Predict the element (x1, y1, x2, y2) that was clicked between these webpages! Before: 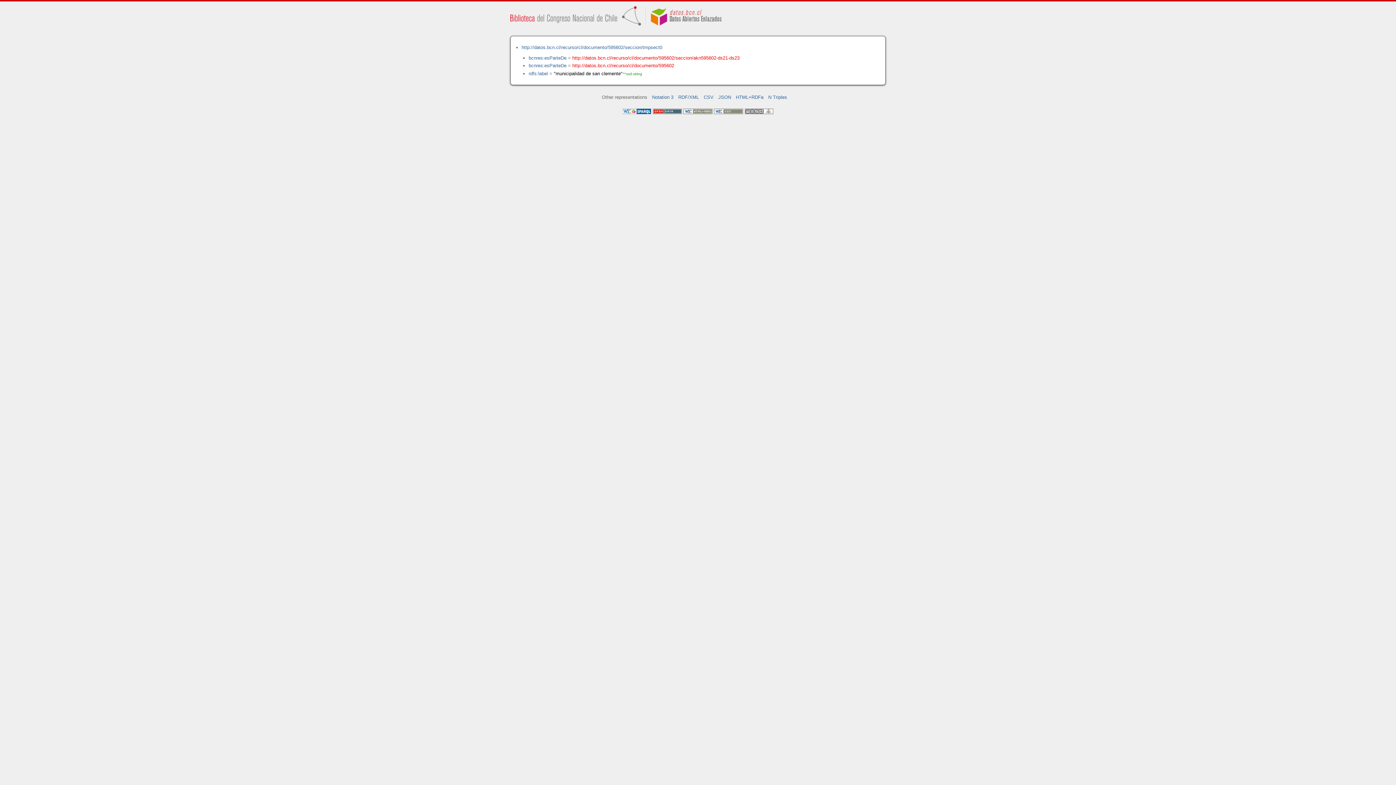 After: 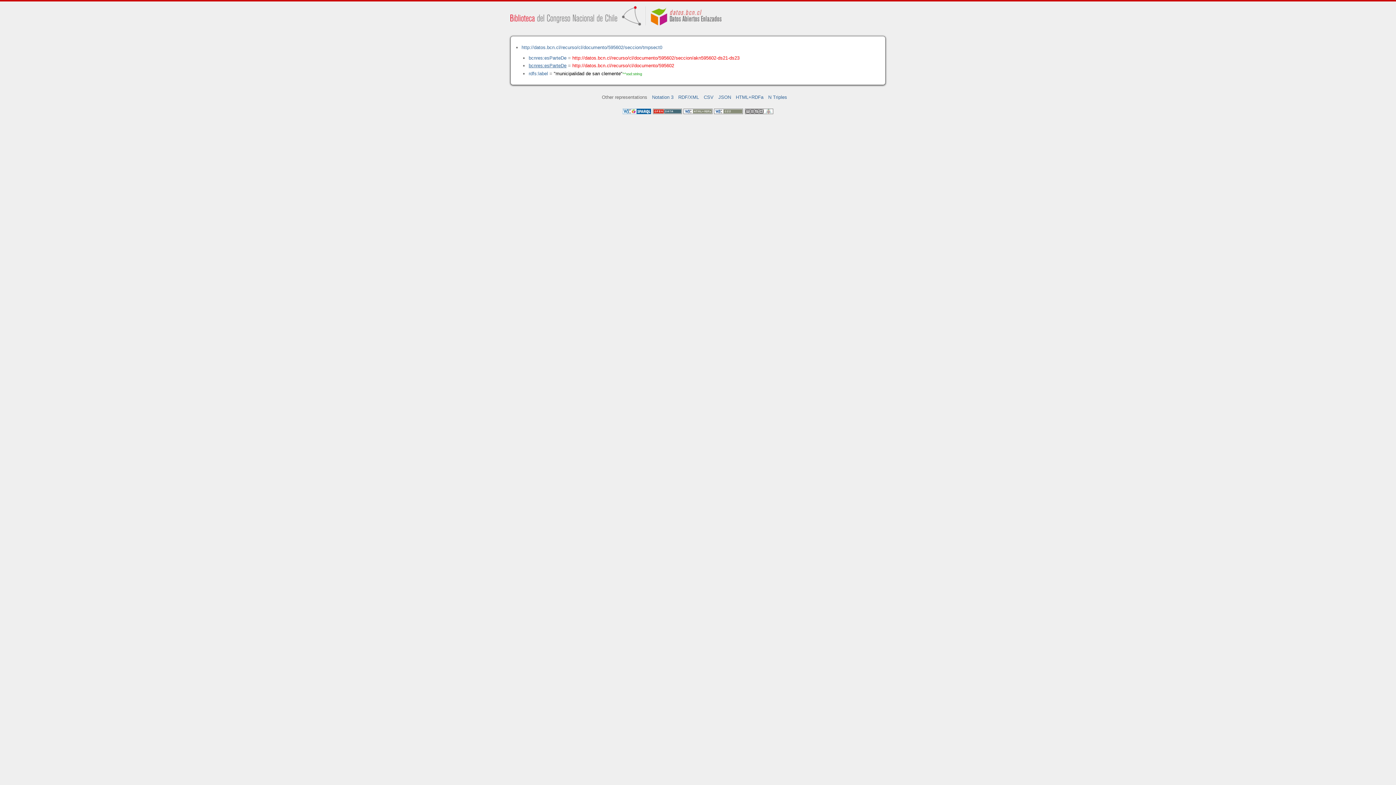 Action: bbox: (528, 62, 566, 68) label: bcnres:esParteDe